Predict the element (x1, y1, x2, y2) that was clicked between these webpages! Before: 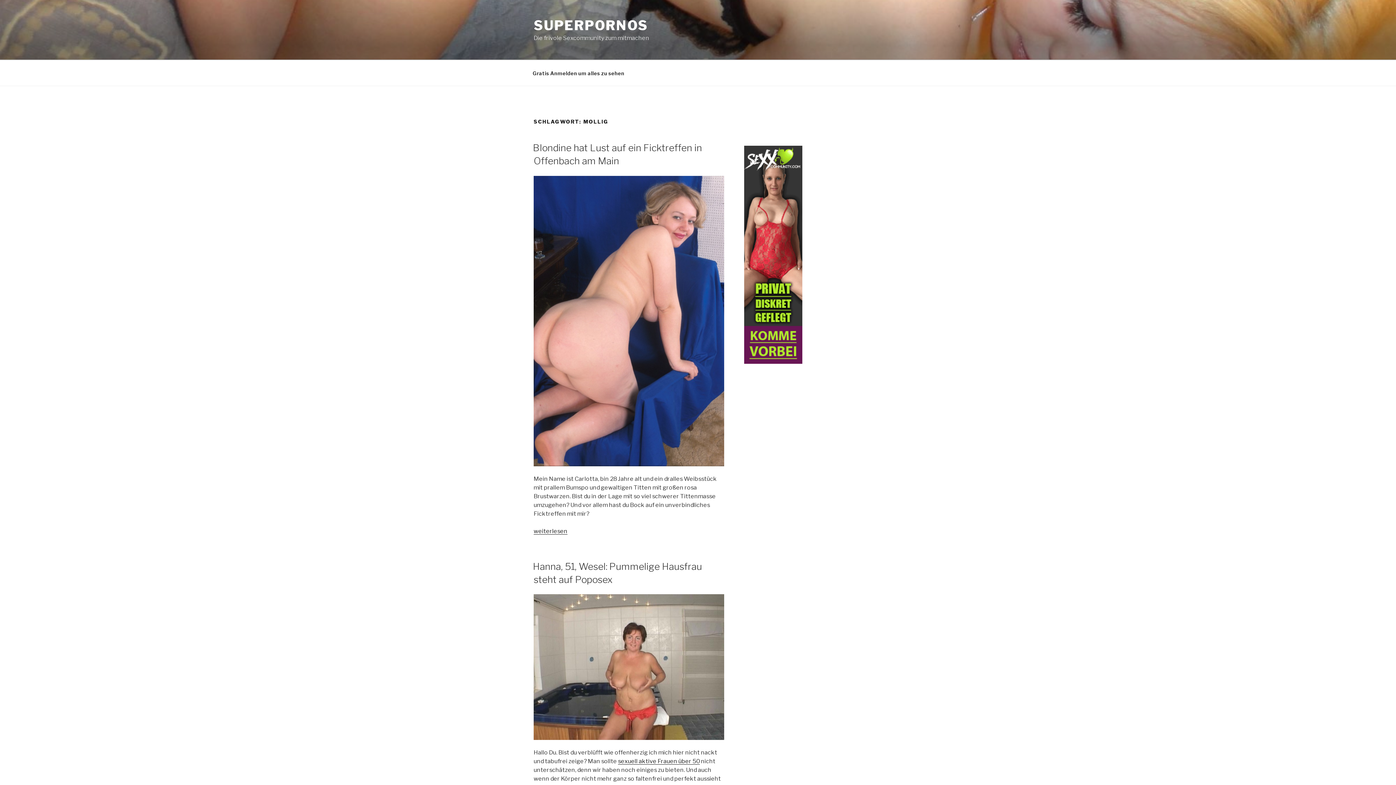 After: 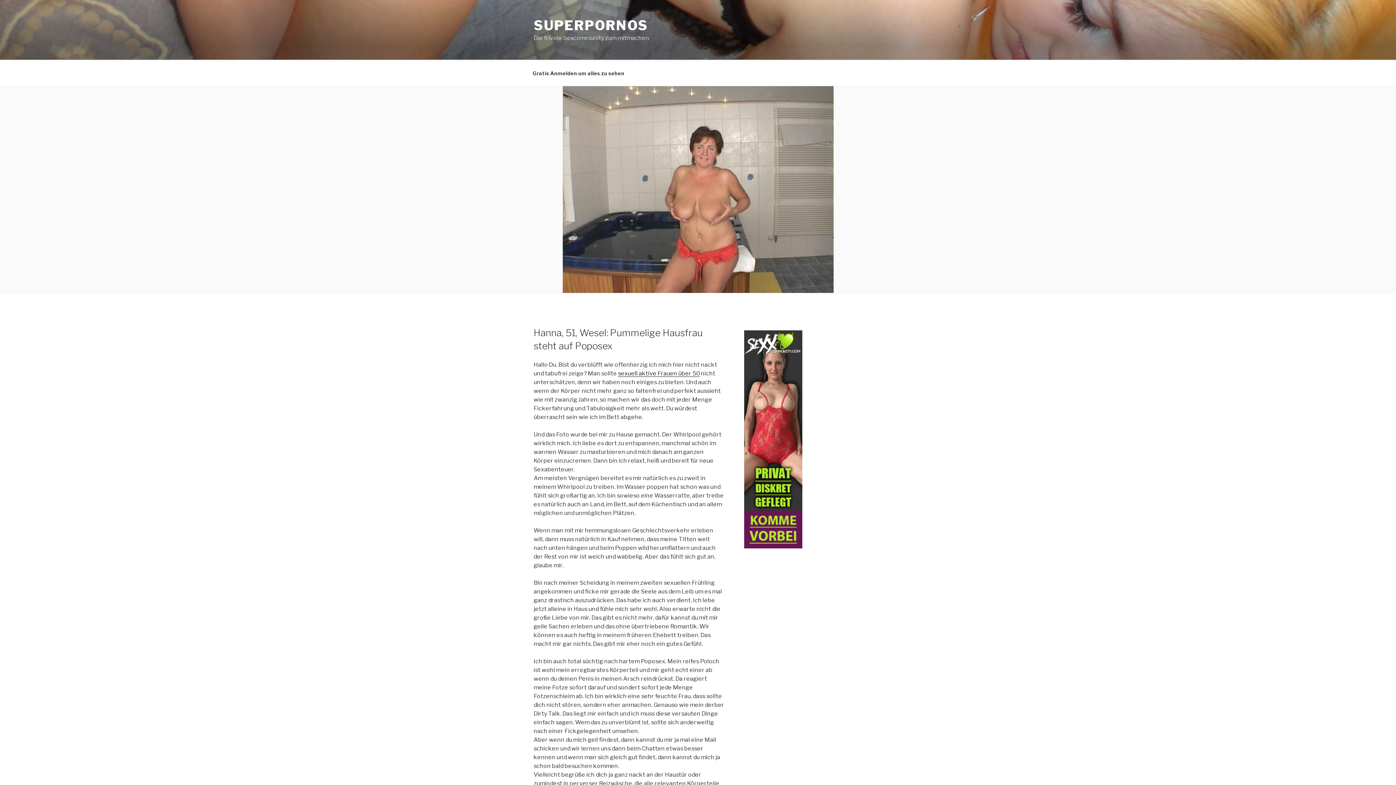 Action: bbox: (533, 734, 724, 741)